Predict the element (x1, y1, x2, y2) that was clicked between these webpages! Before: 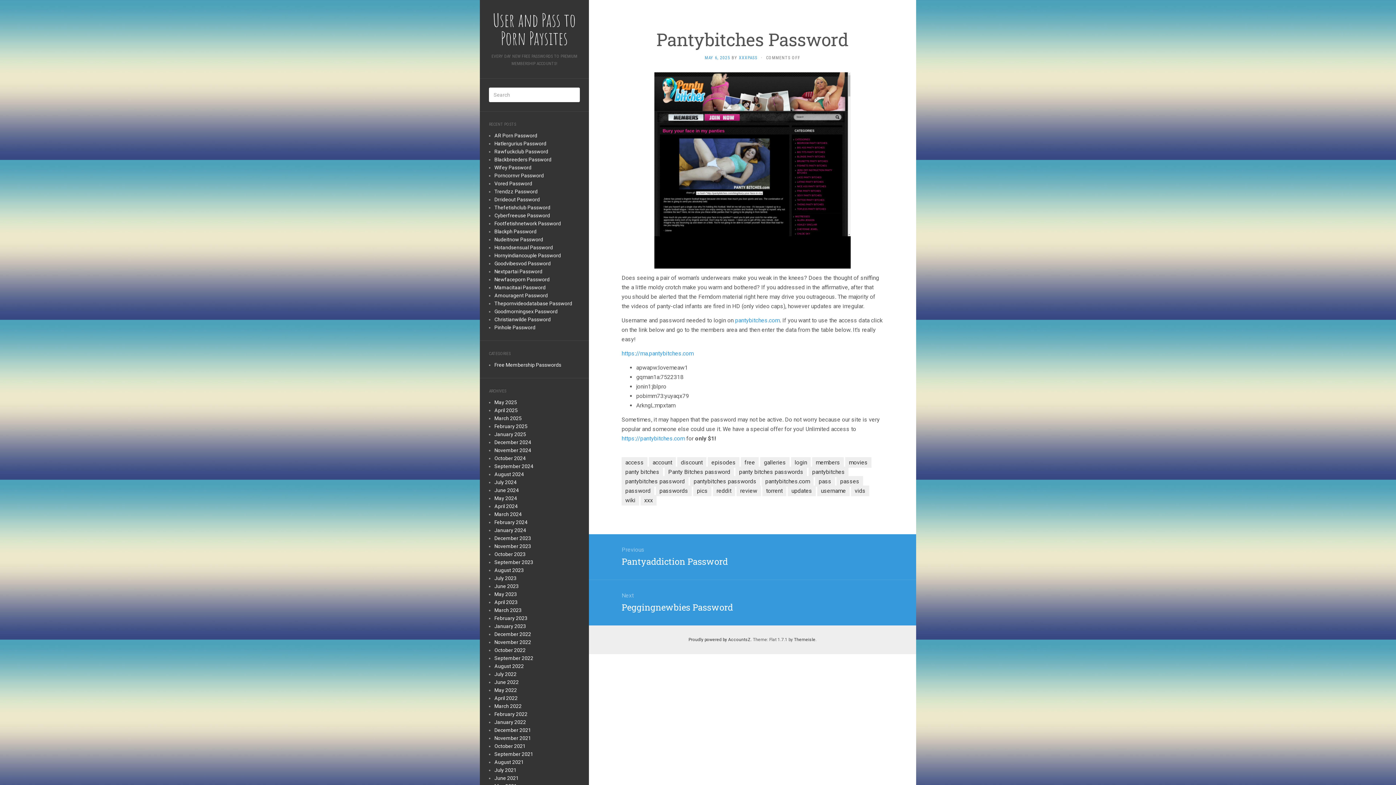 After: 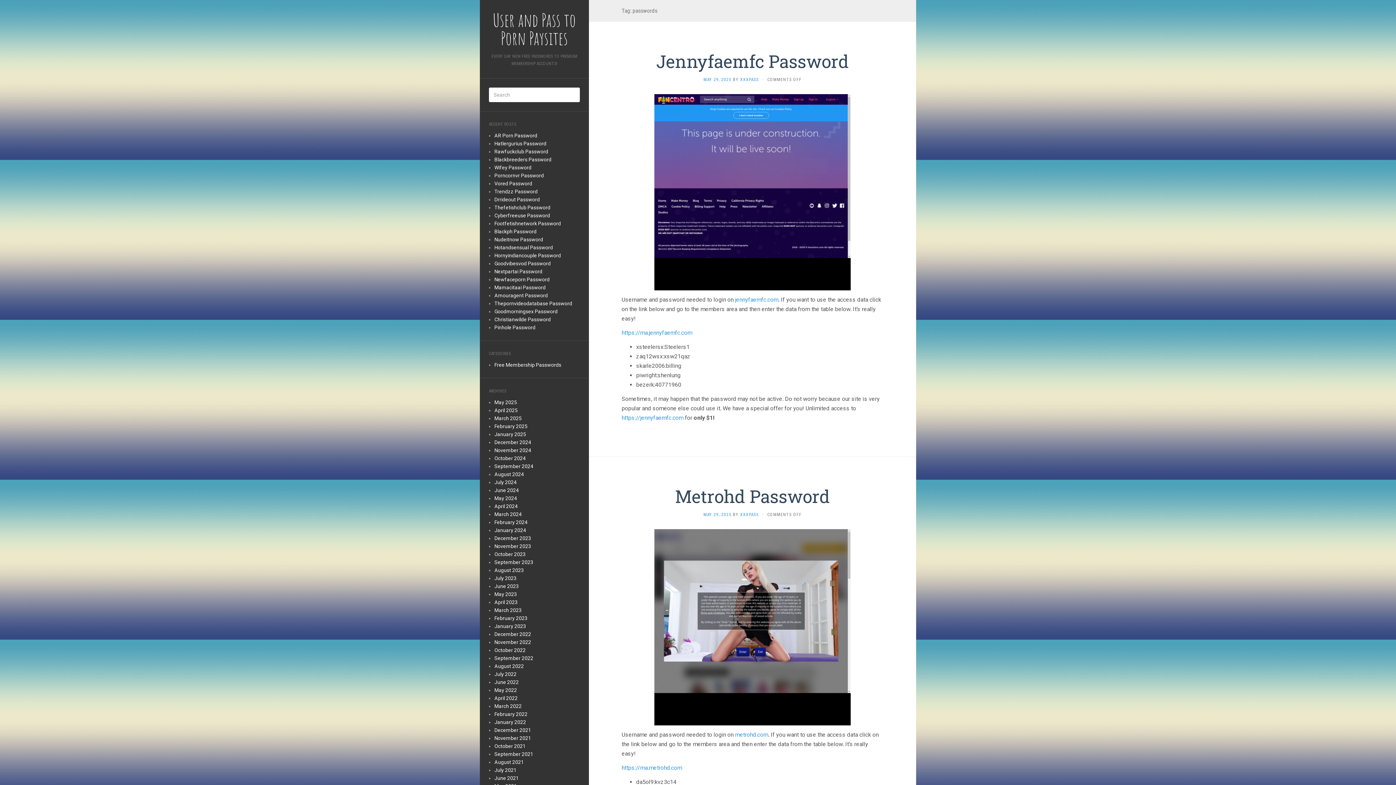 Action: bbox: (656, 485, 692, 496) label: passwords